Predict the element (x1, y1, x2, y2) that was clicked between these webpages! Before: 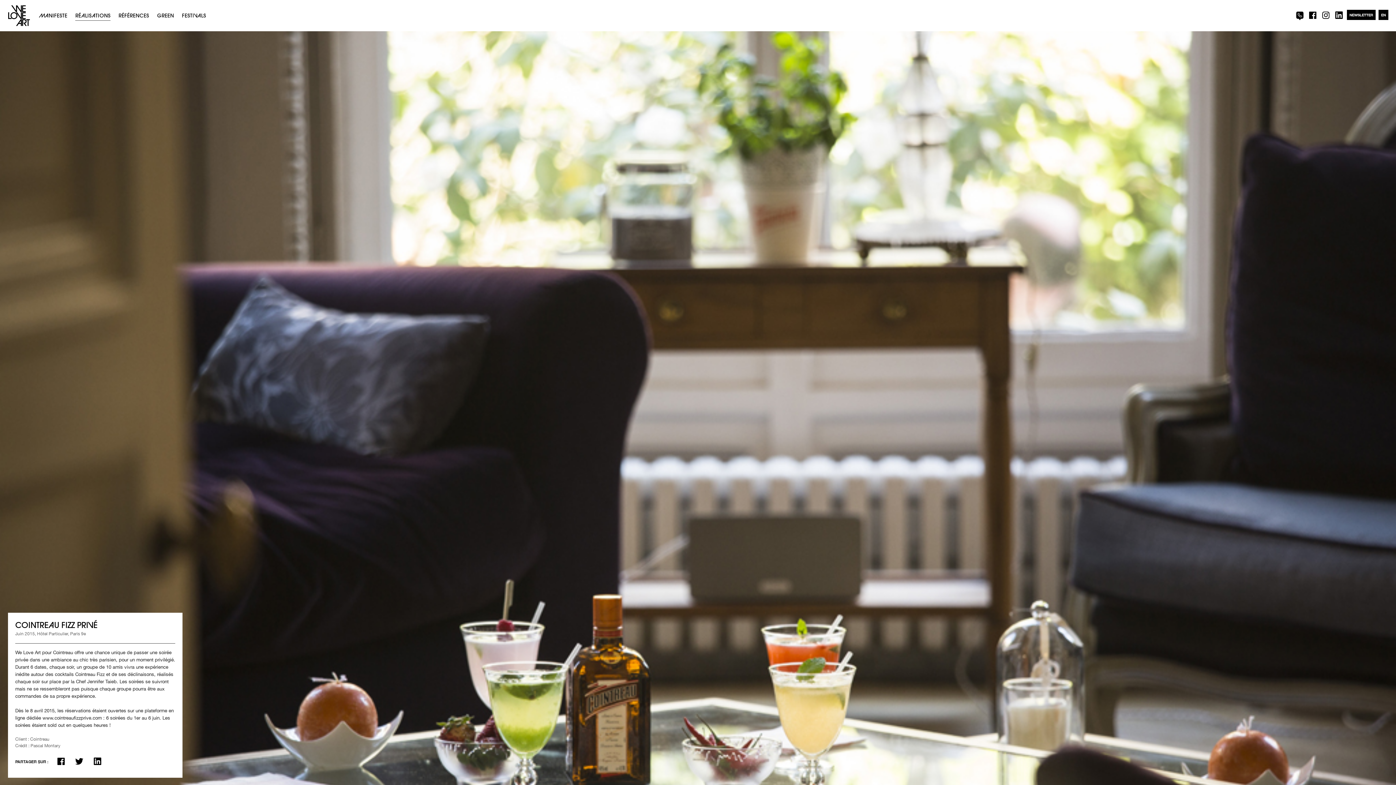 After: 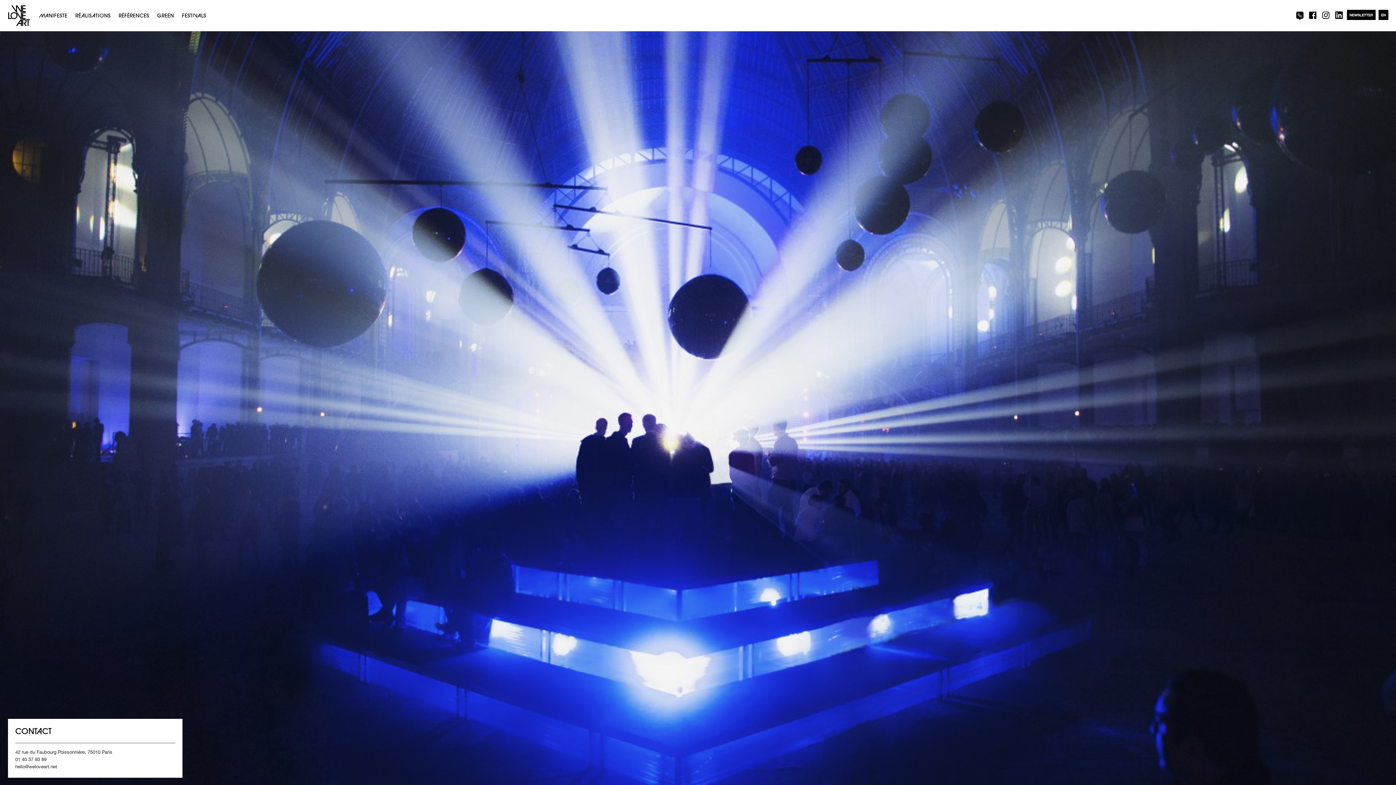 Action: label: CONTACT bbox: (1290, 6, 1306, 24)